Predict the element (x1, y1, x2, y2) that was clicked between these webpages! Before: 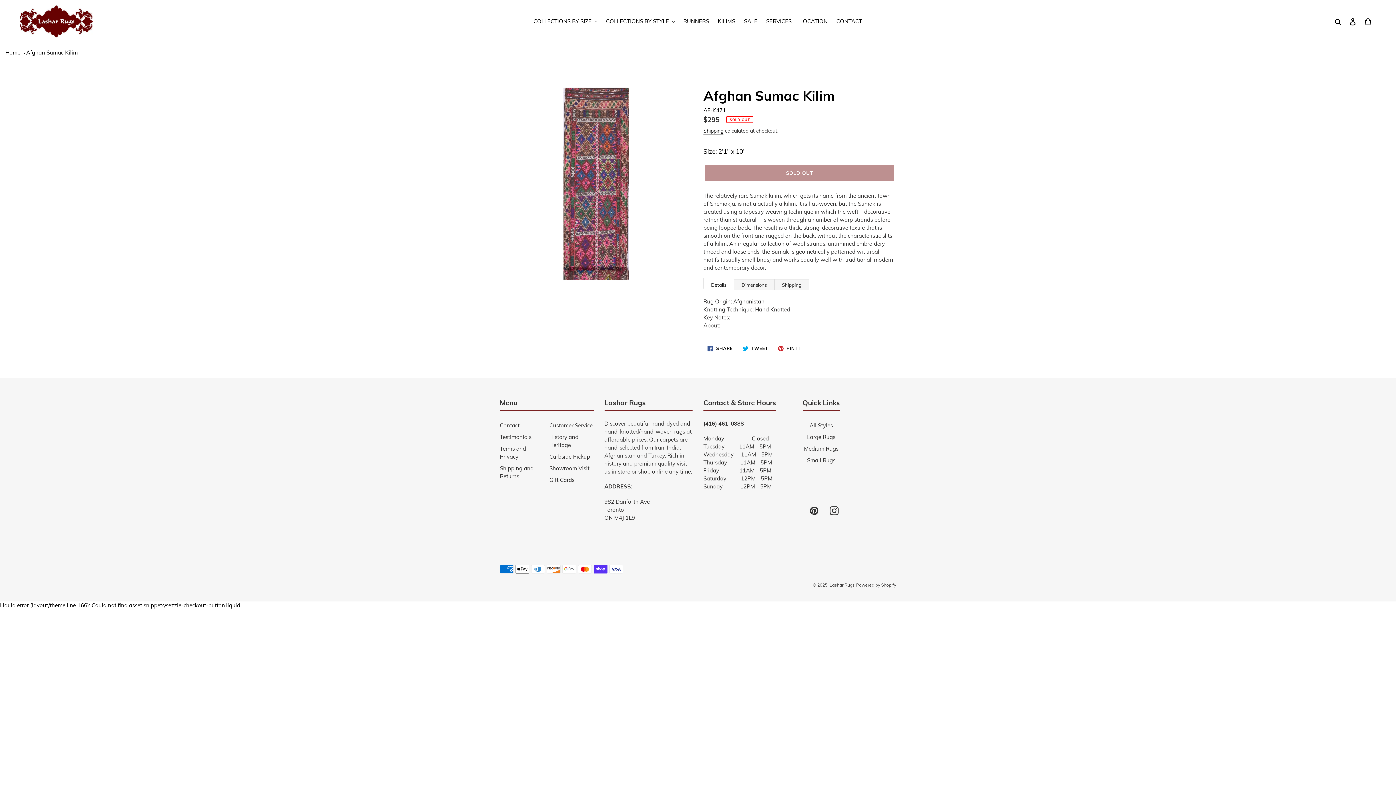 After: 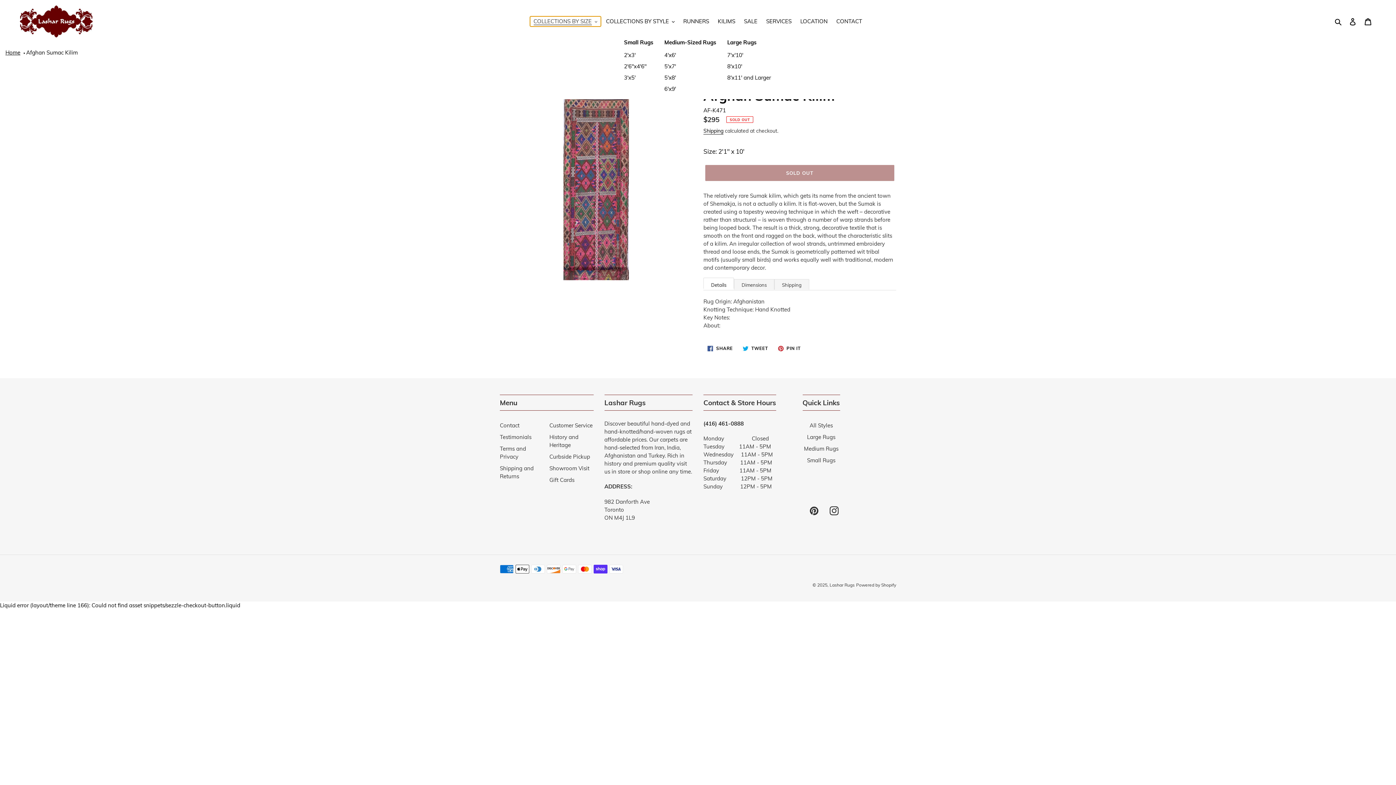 Action: bbox: (530, 16, 601, 26) label: COLLECTIONS BY SIZE